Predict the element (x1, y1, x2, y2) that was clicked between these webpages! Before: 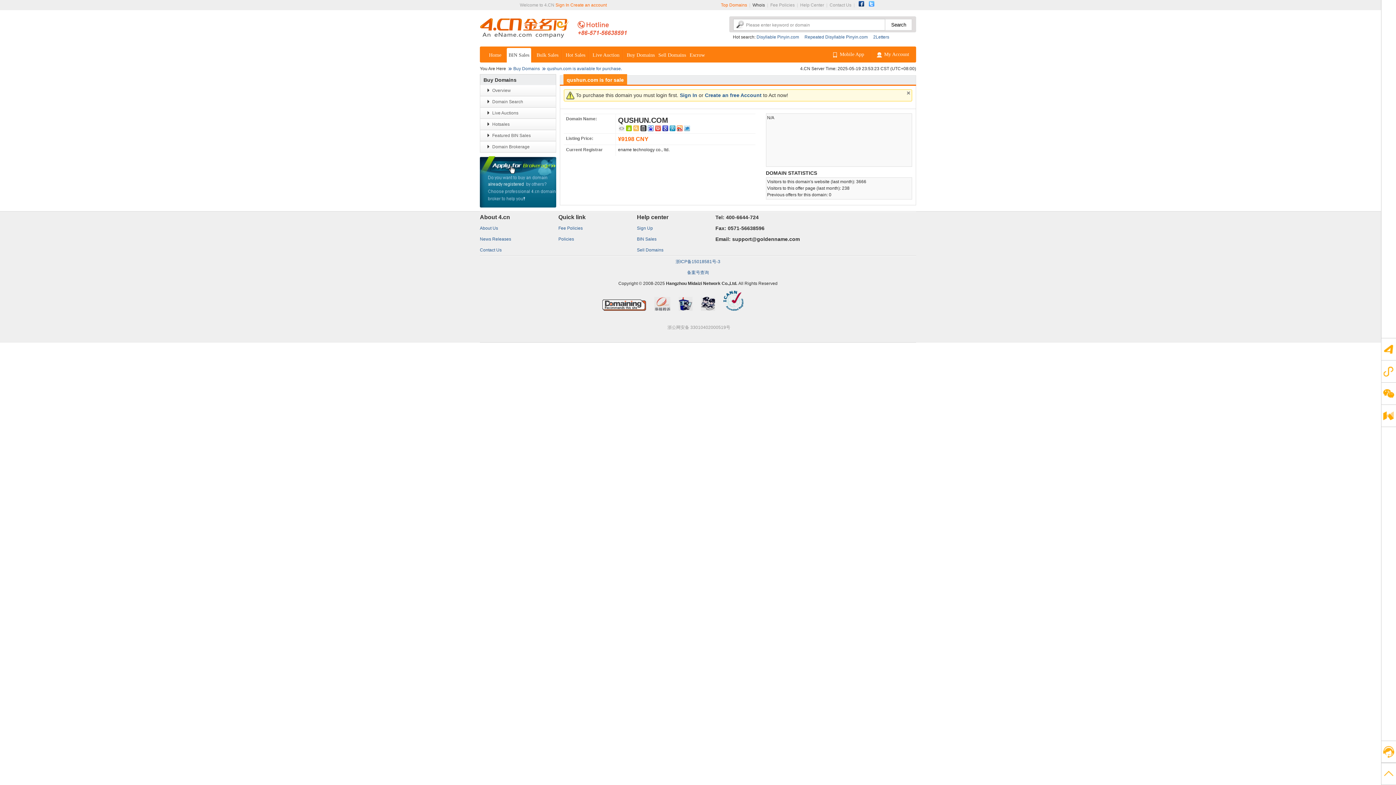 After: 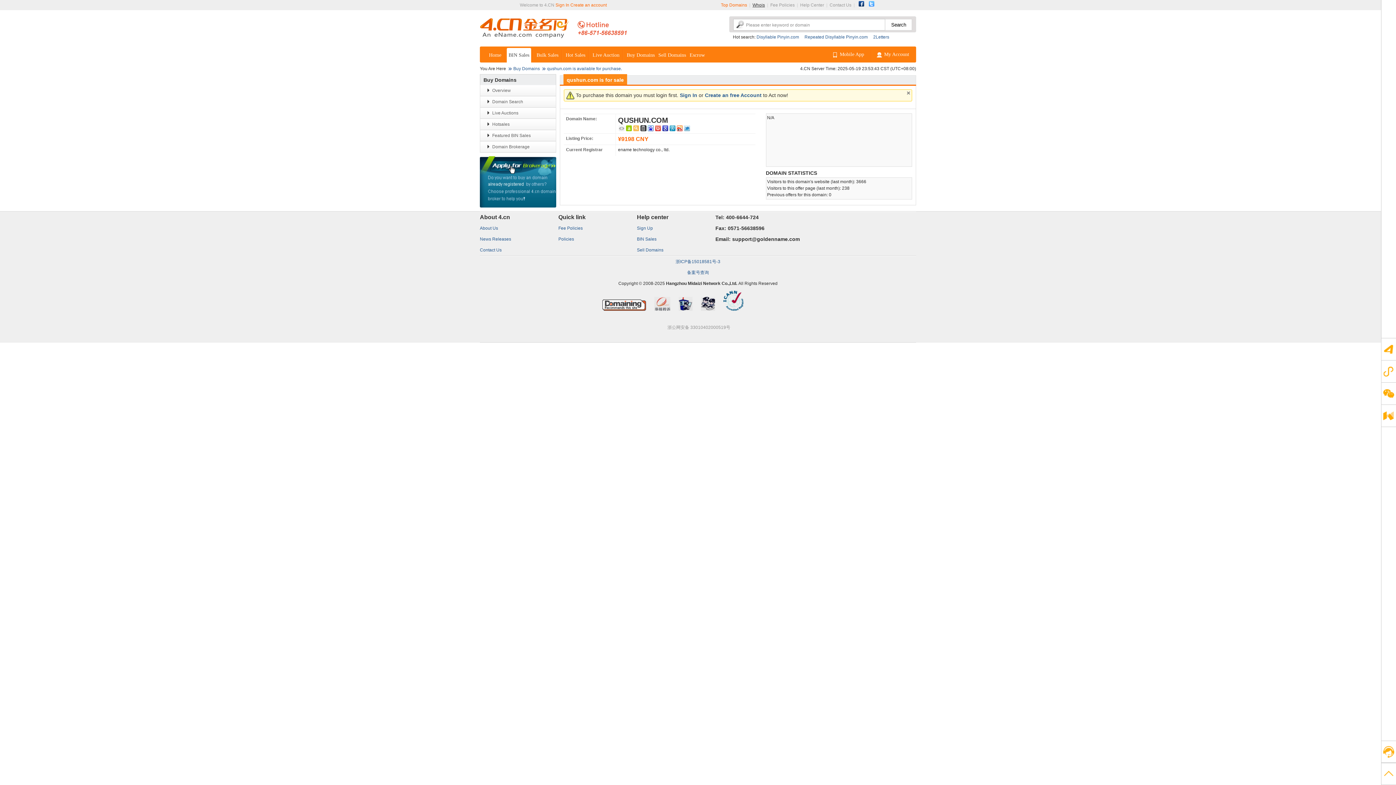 Action: label: Whois bbox: (752, 2, 765, 7)